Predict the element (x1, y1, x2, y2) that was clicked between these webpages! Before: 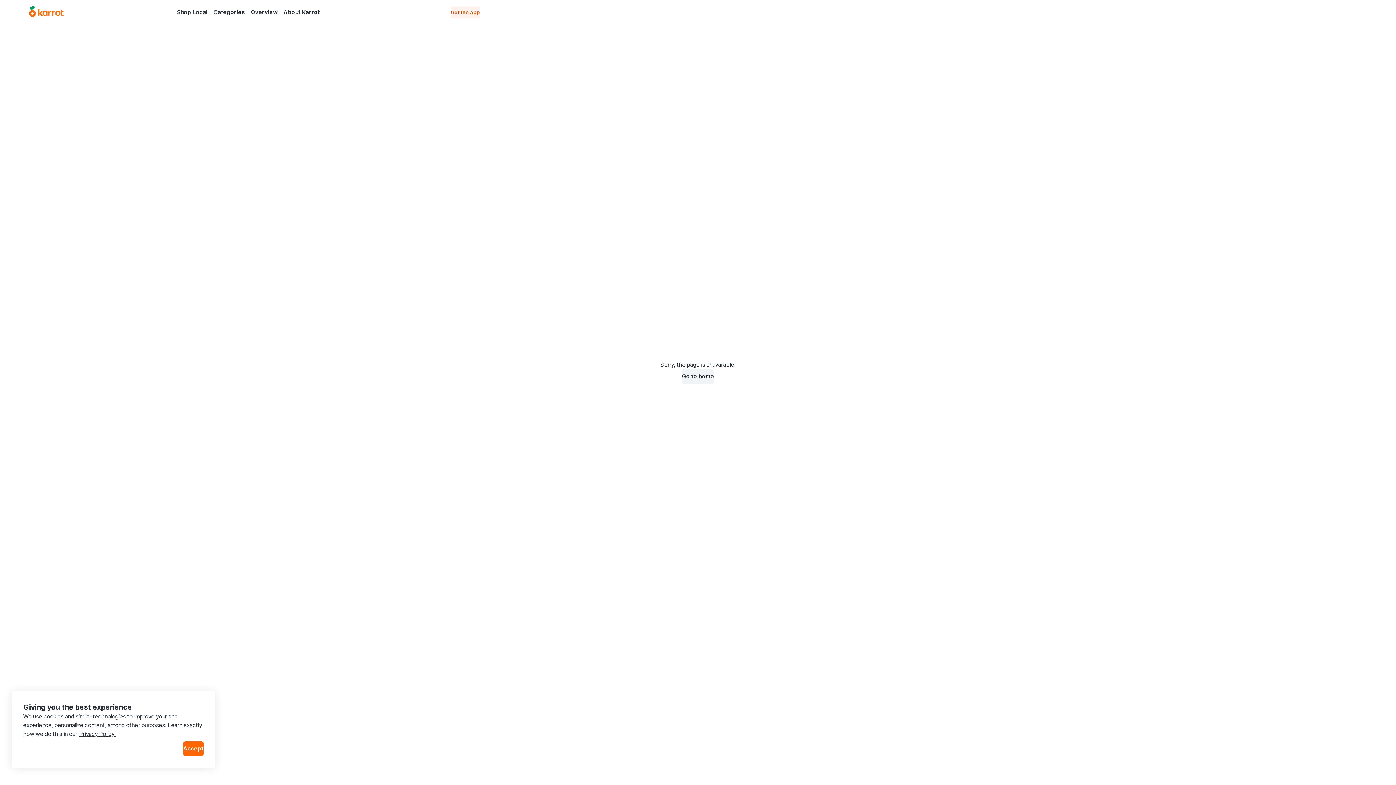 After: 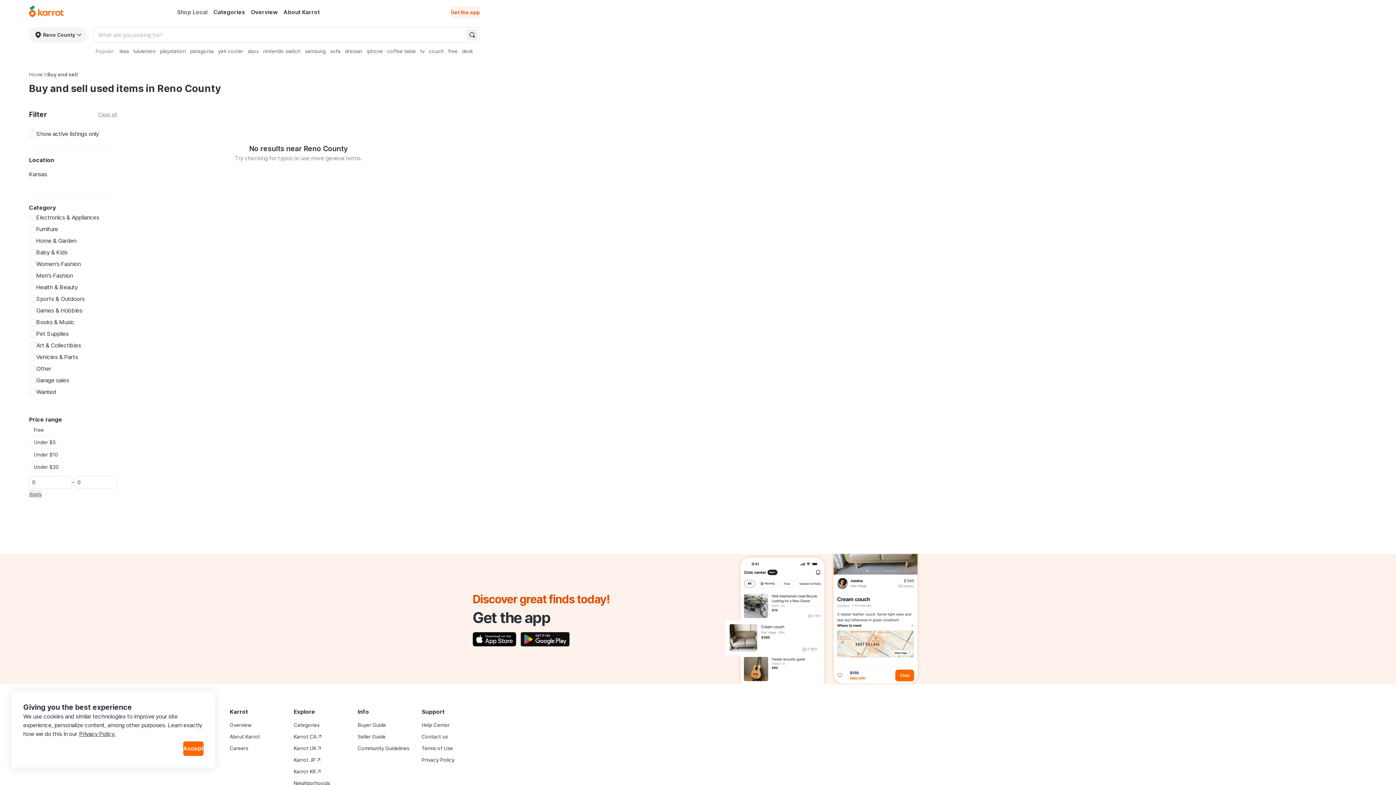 Action: bbox: (174, 6, 210, 17) label: Shop Local